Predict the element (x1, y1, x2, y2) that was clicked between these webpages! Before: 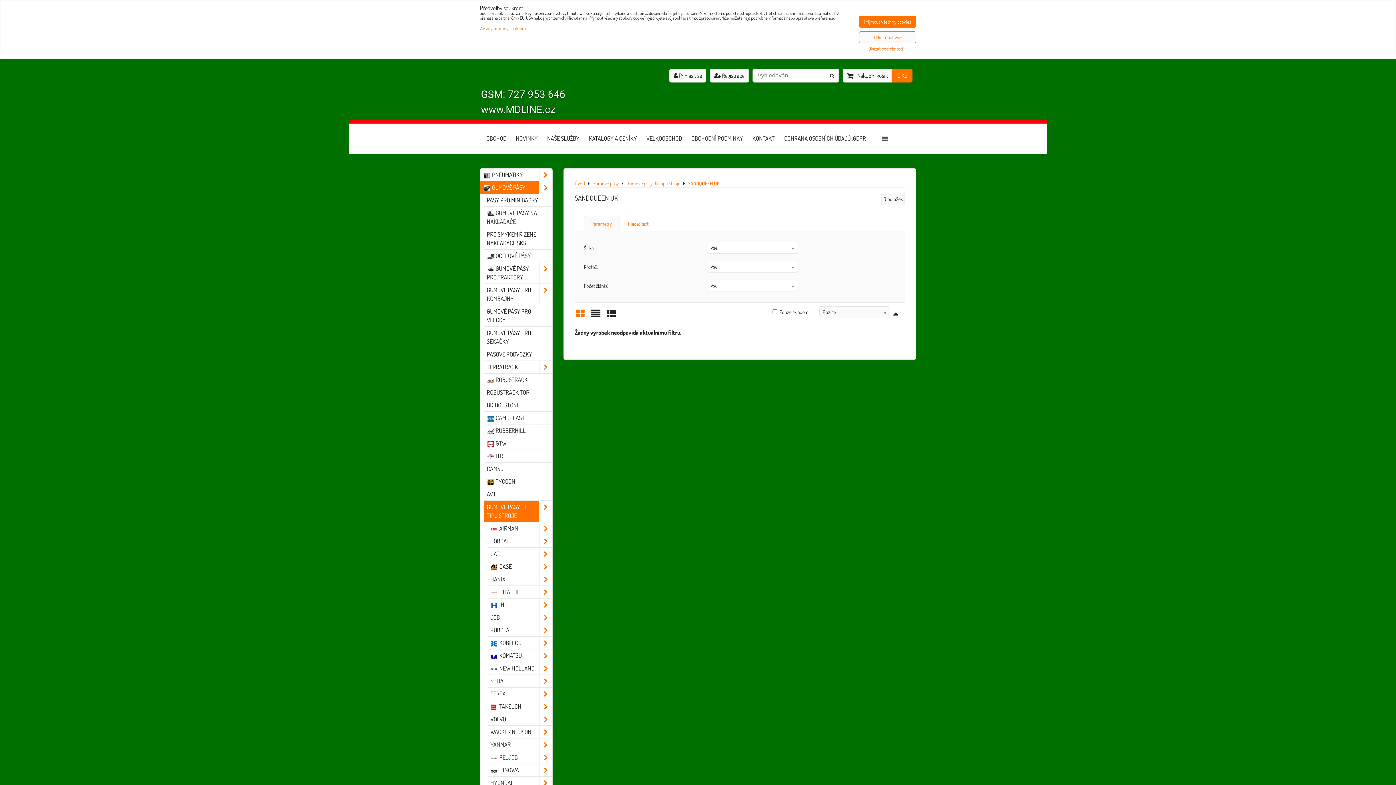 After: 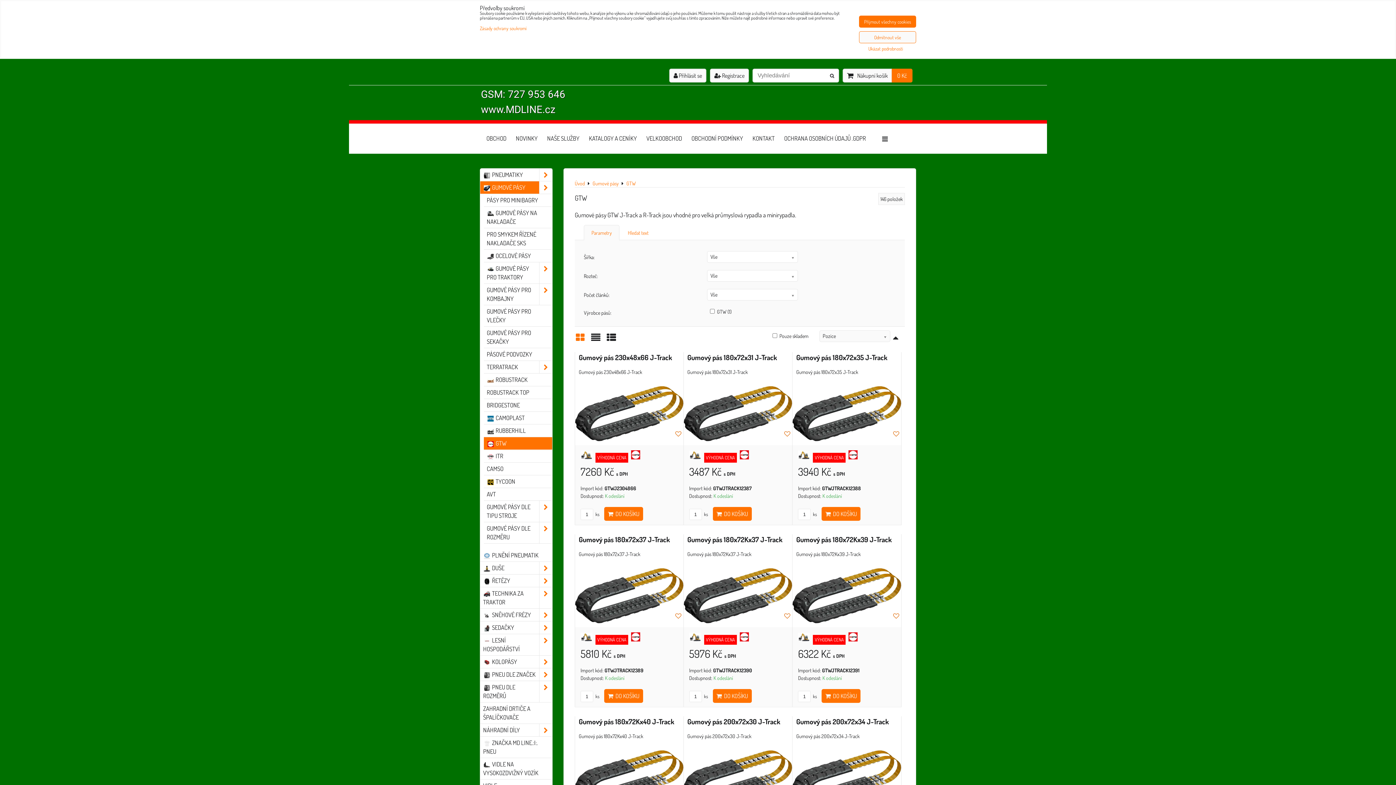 Action: label:  GTW bbox: (484, 437, 552, 450)